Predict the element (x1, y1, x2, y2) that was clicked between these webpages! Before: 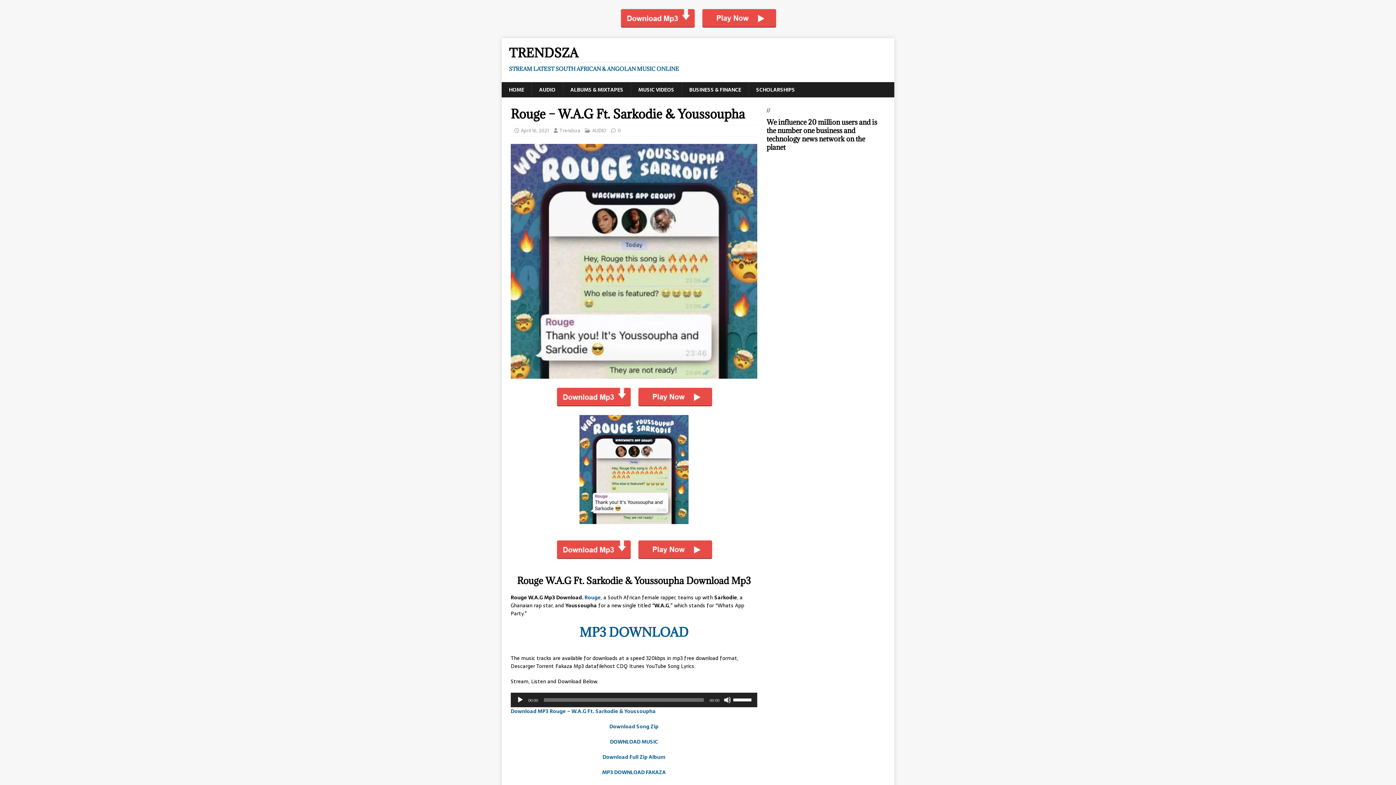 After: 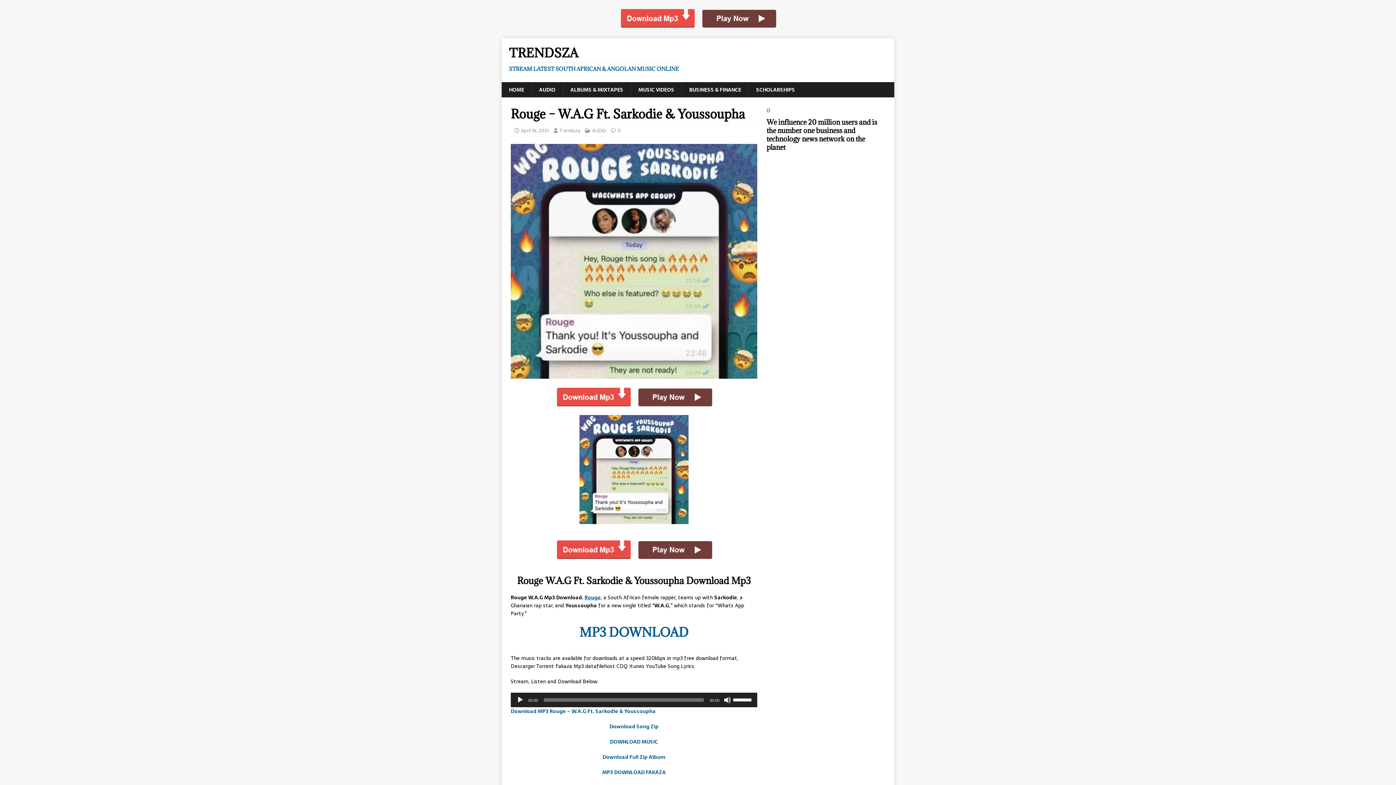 Action: label: Rouge bbox: (584, 593, 601, 601)